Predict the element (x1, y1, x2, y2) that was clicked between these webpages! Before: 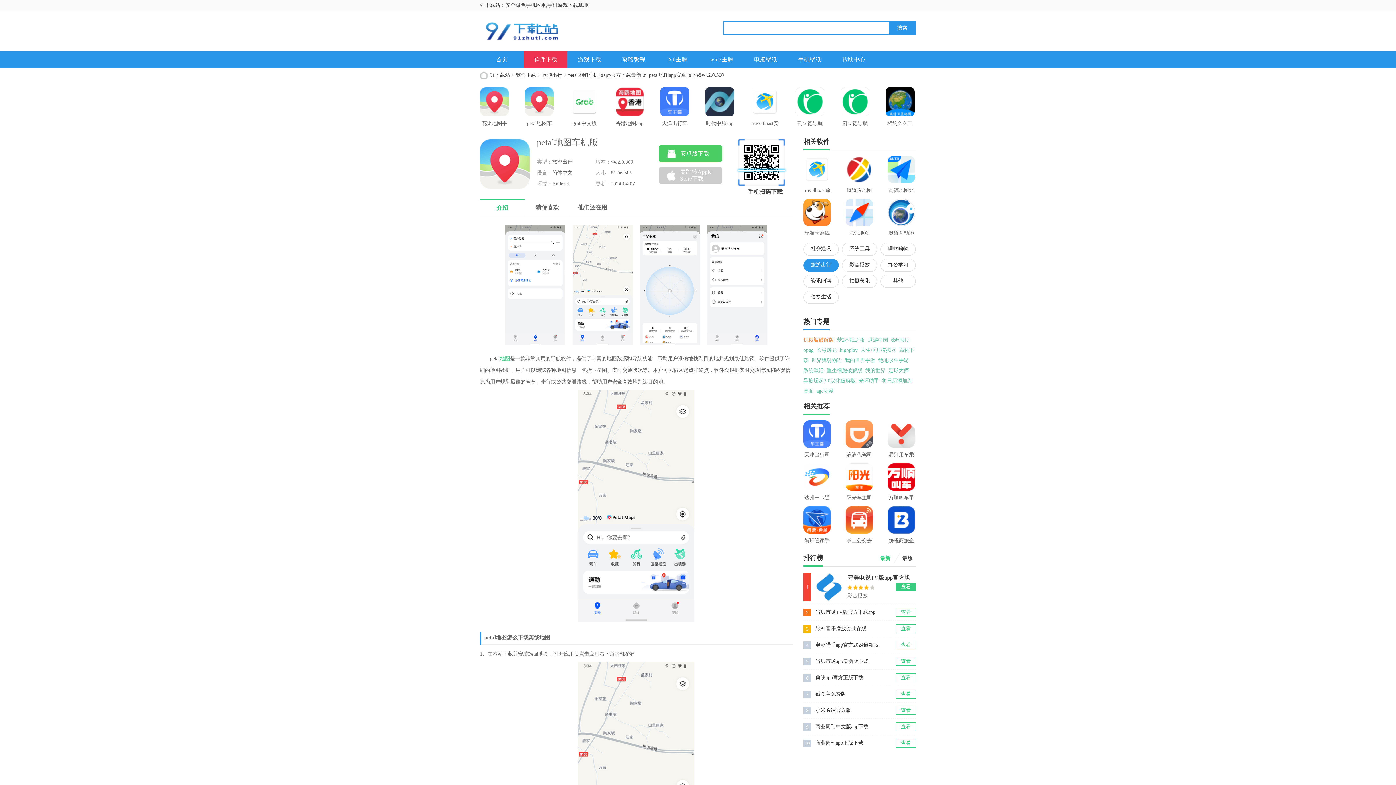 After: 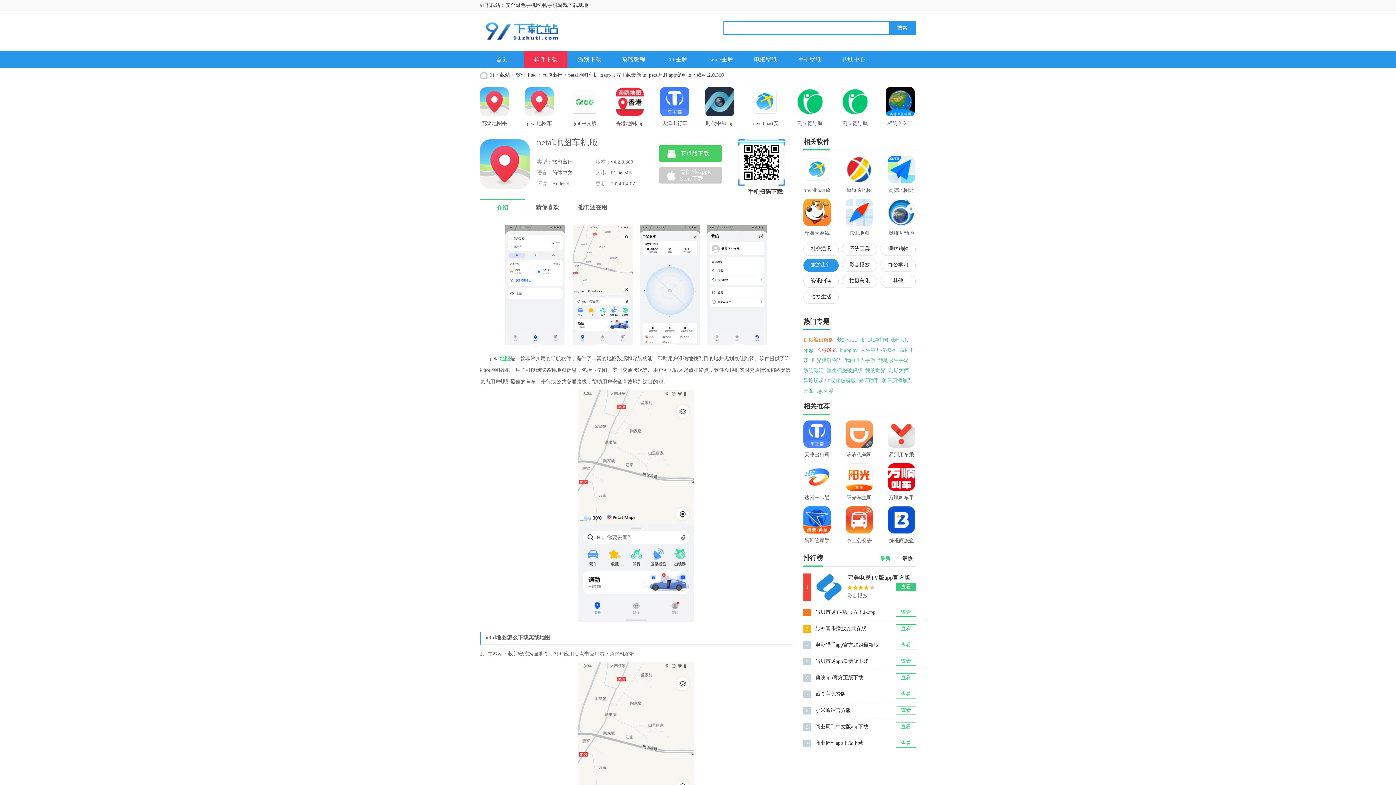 Action: bbox: (816, 347, 837, 353) label: 长弓燧龙